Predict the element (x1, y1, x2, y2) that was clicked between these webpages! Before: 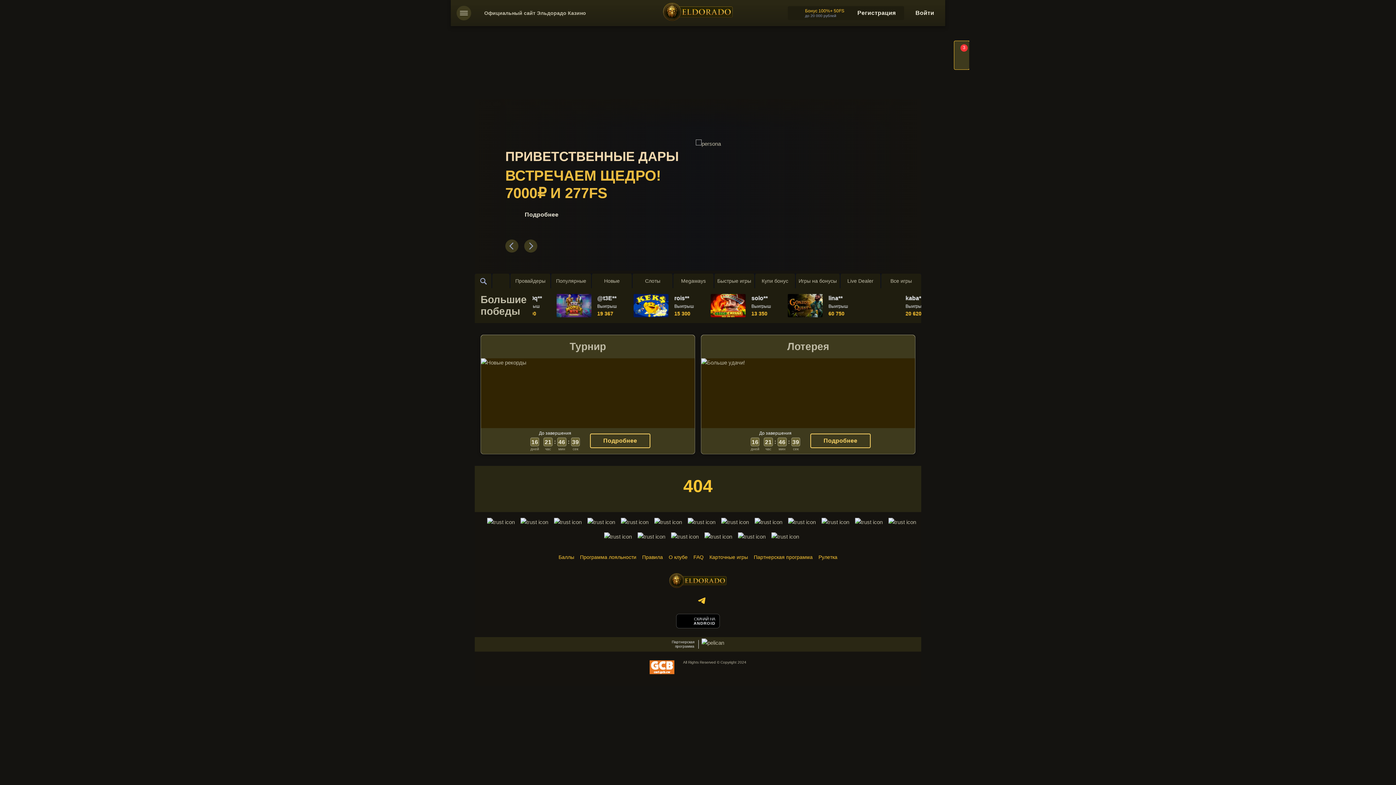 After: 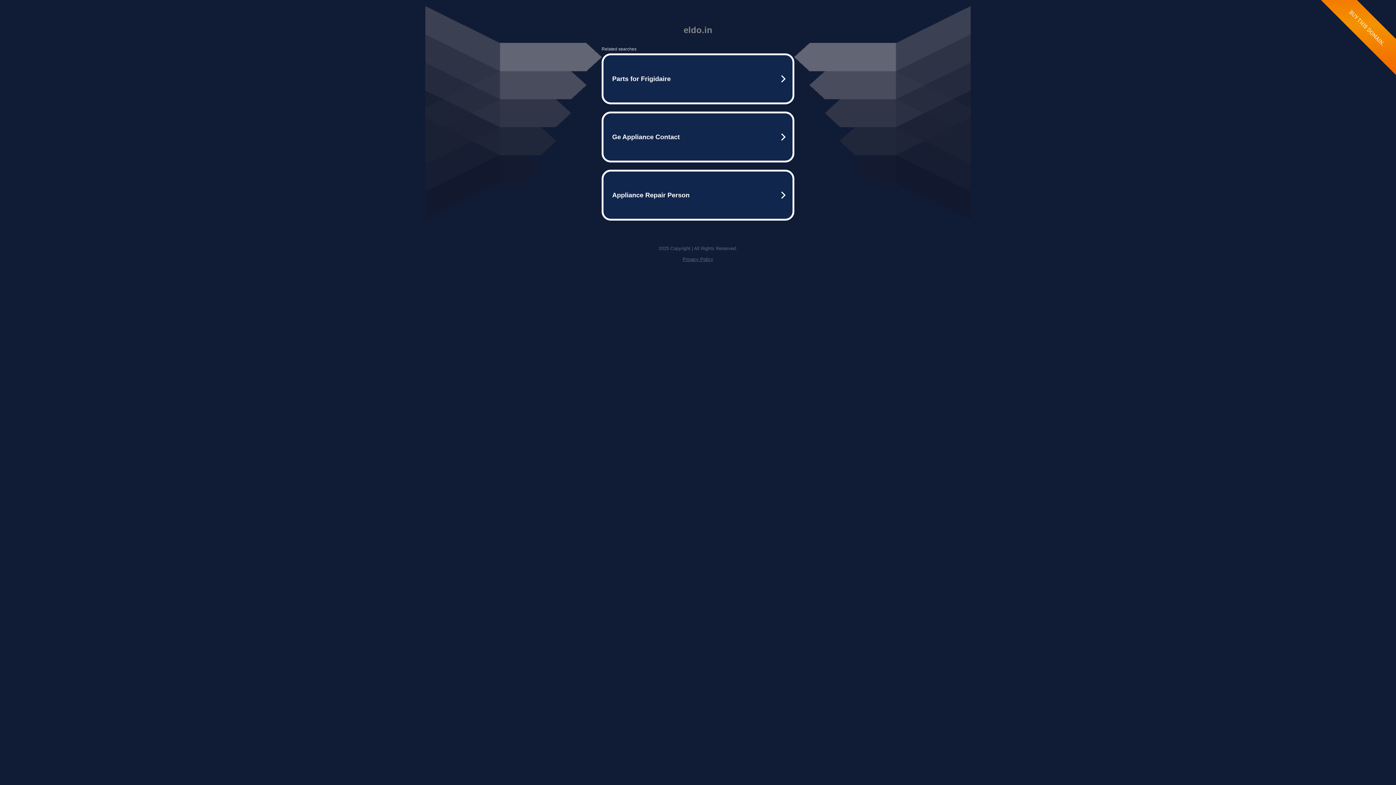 Action: bbox: (590, 433, 650, 448) label: Подробнее